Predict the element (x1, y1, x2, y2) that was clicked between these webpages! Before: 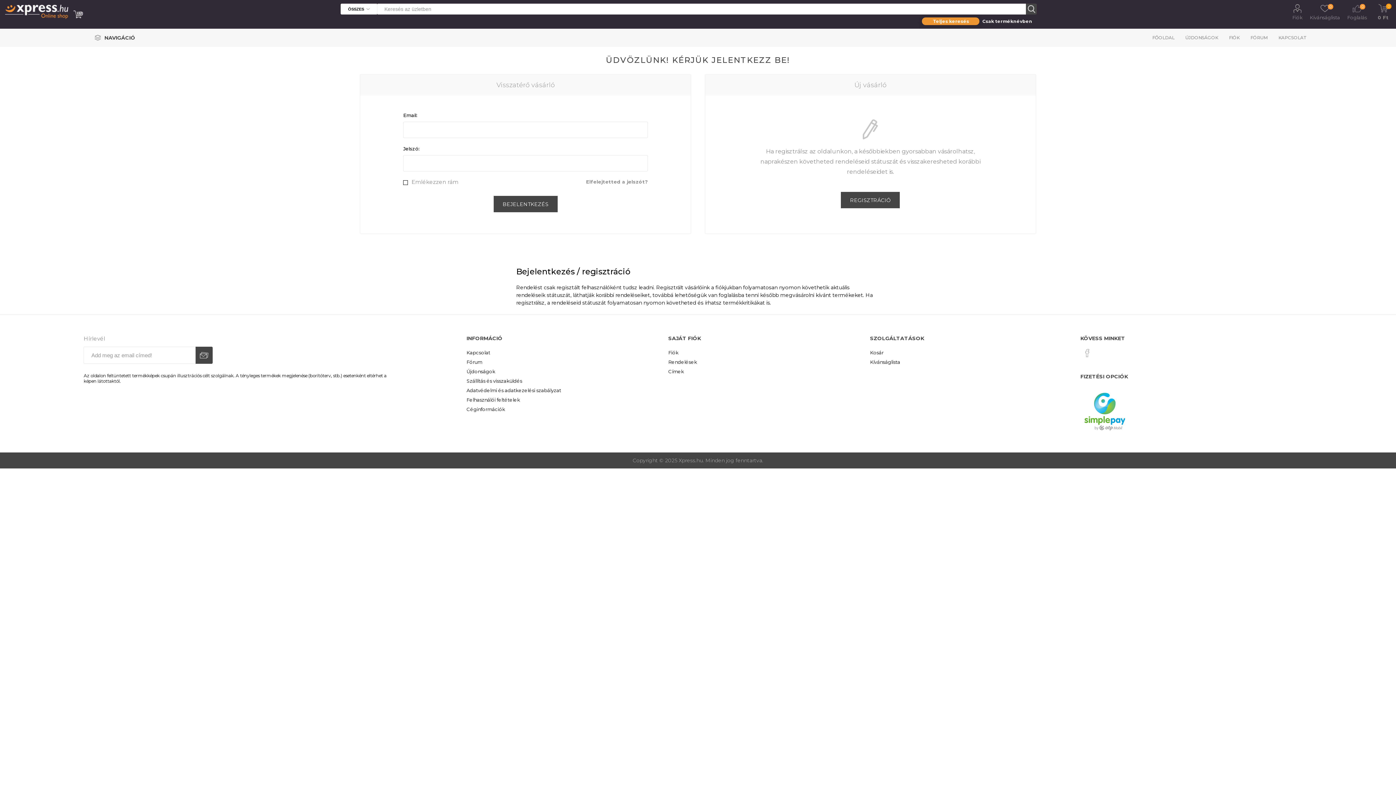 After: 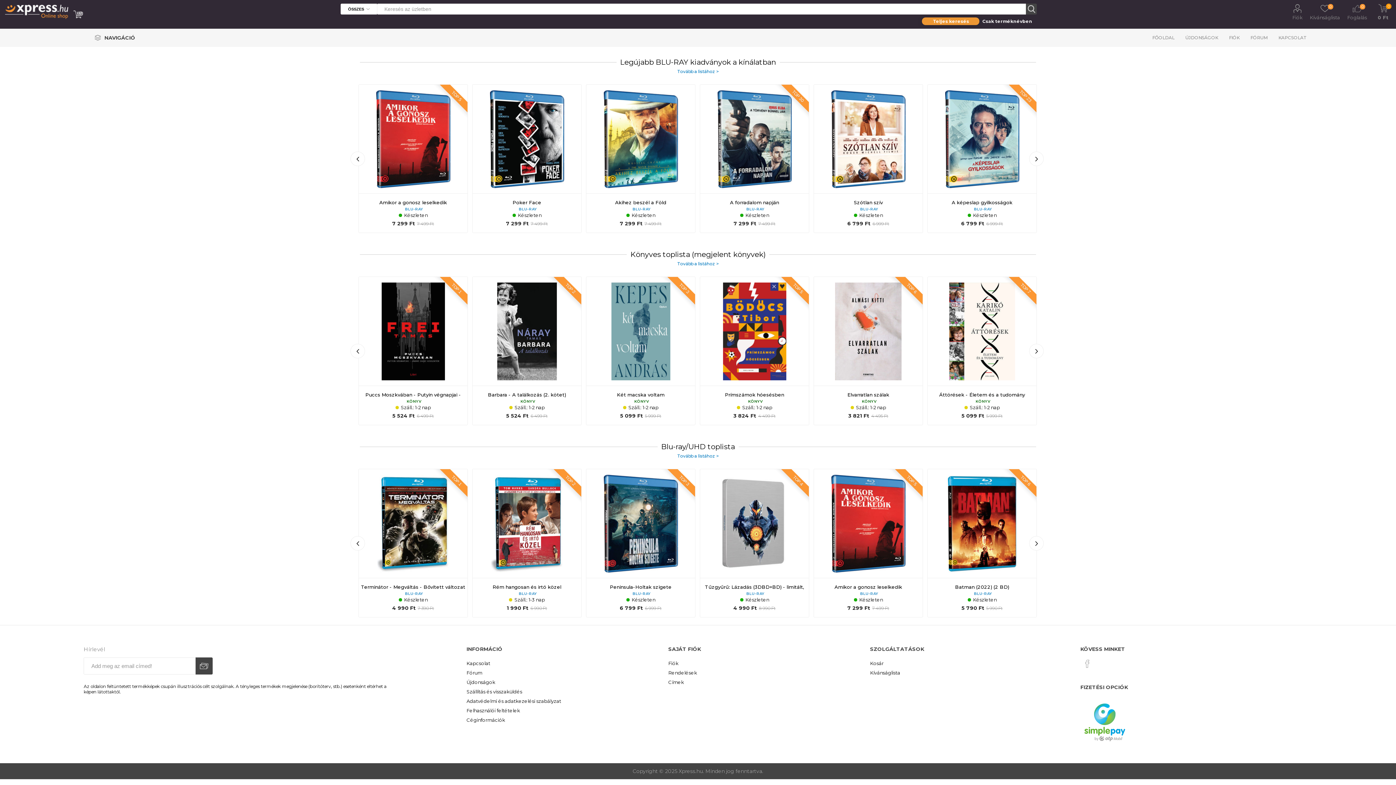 Action: bbox: (3, 3, 88, 19)